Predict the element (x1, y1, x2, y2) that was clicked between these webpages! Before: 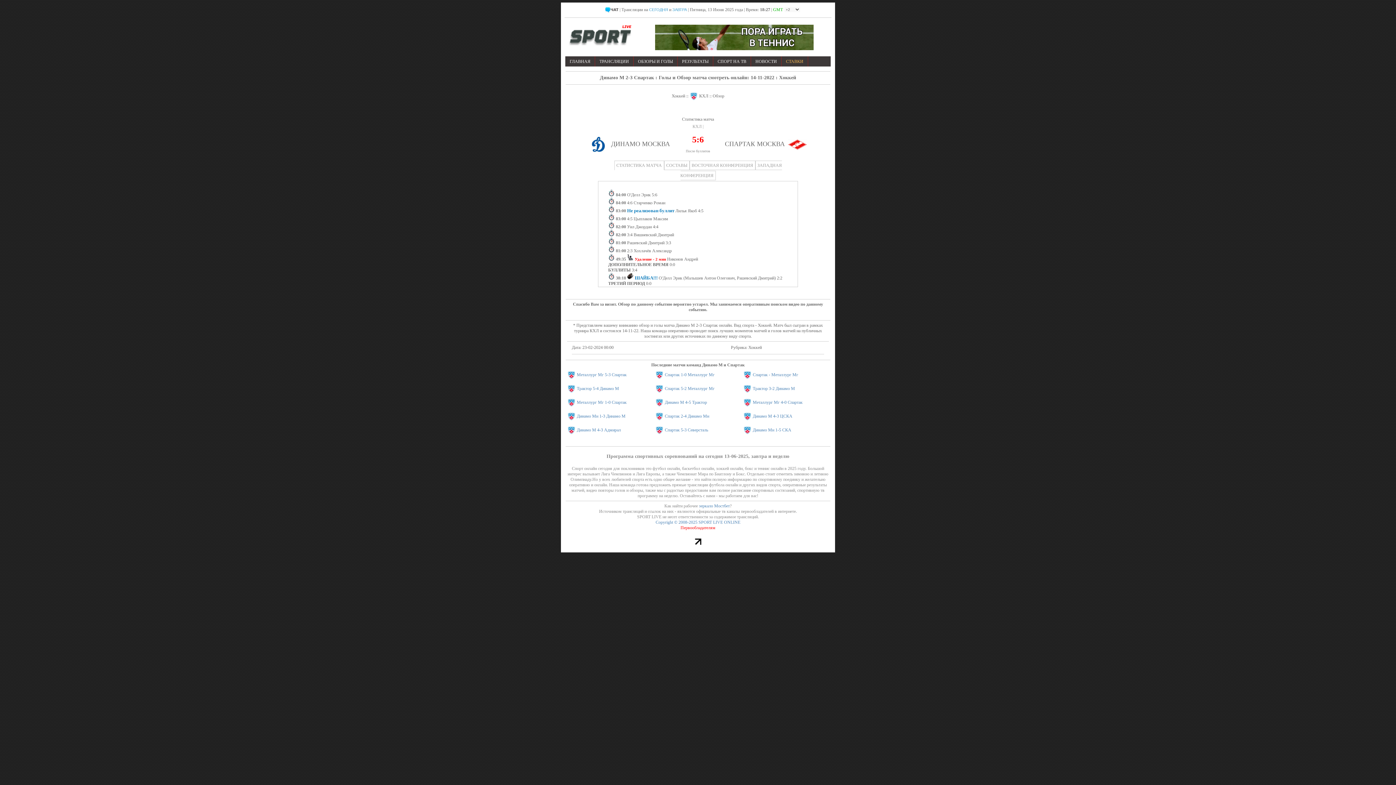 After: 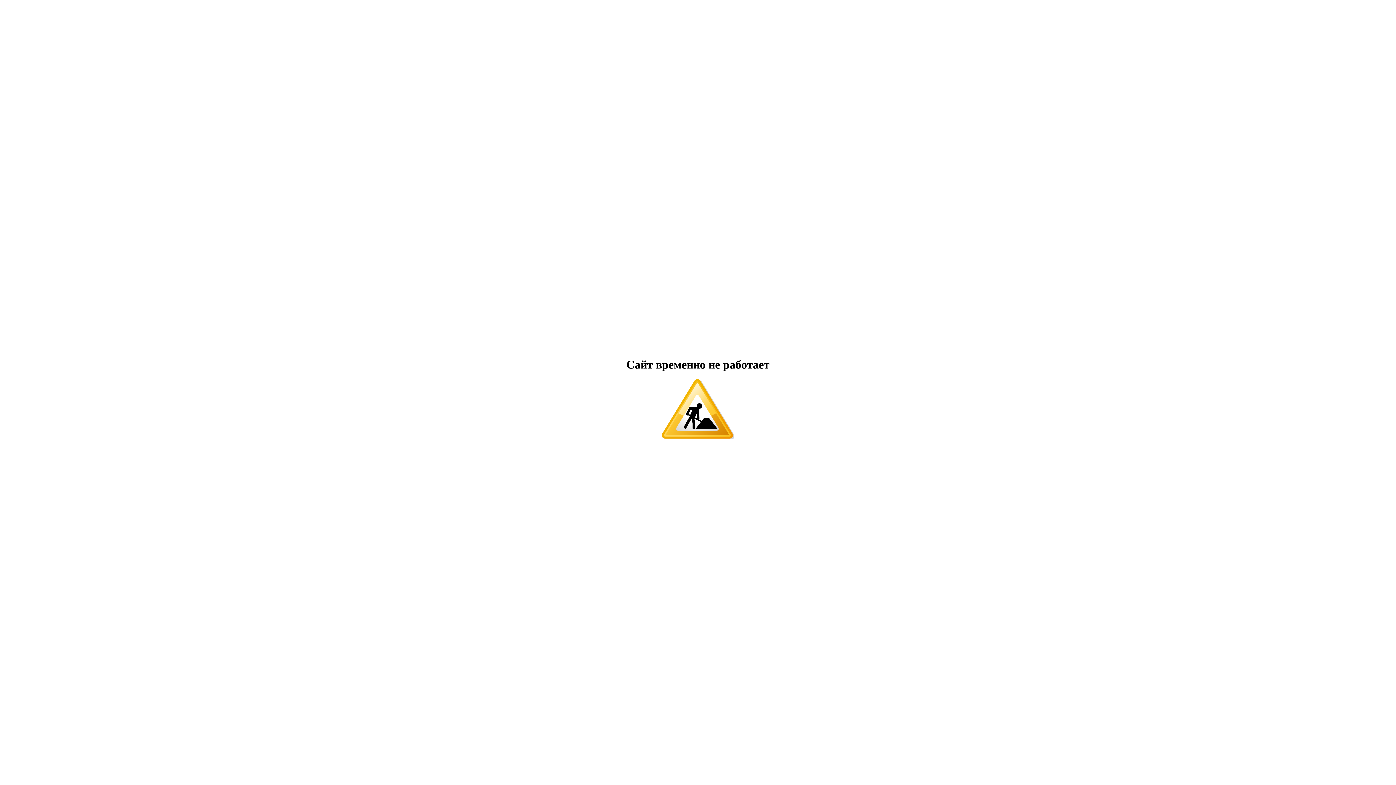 Action: bbox: (699, 503, 730, 508) label: зеркало Мостбет